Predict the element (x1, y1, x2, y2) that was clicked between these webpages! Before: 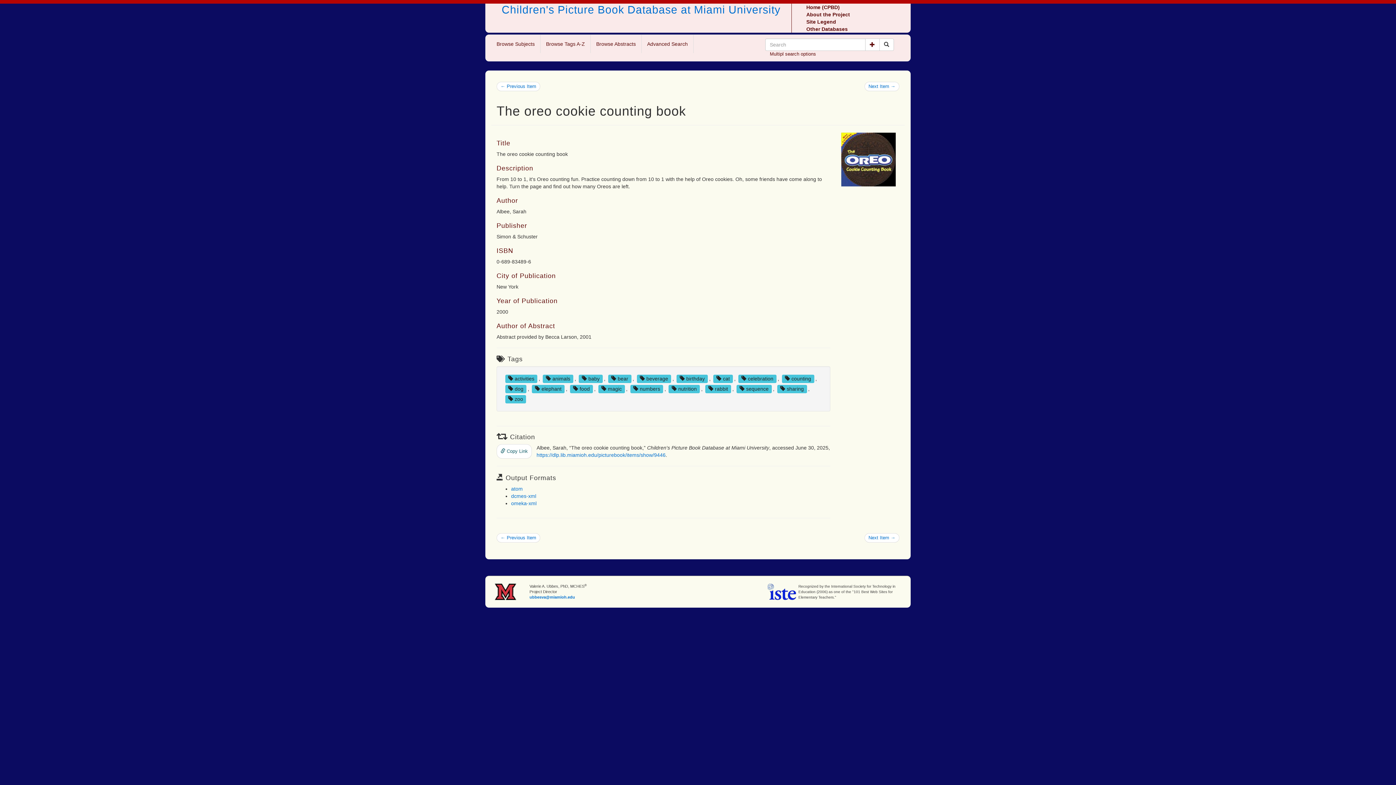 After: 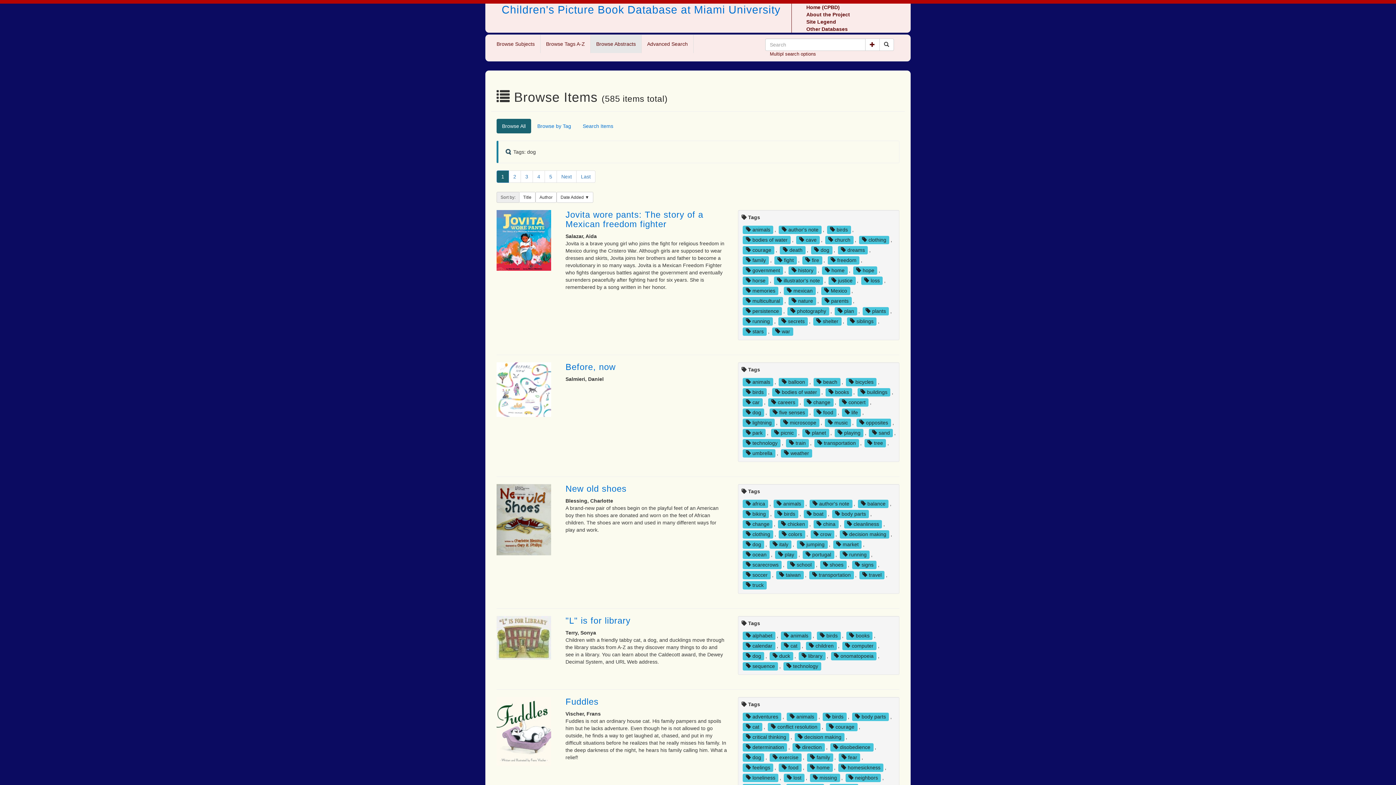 Action: label:  dog bbox: (505, 385, 526, 393)